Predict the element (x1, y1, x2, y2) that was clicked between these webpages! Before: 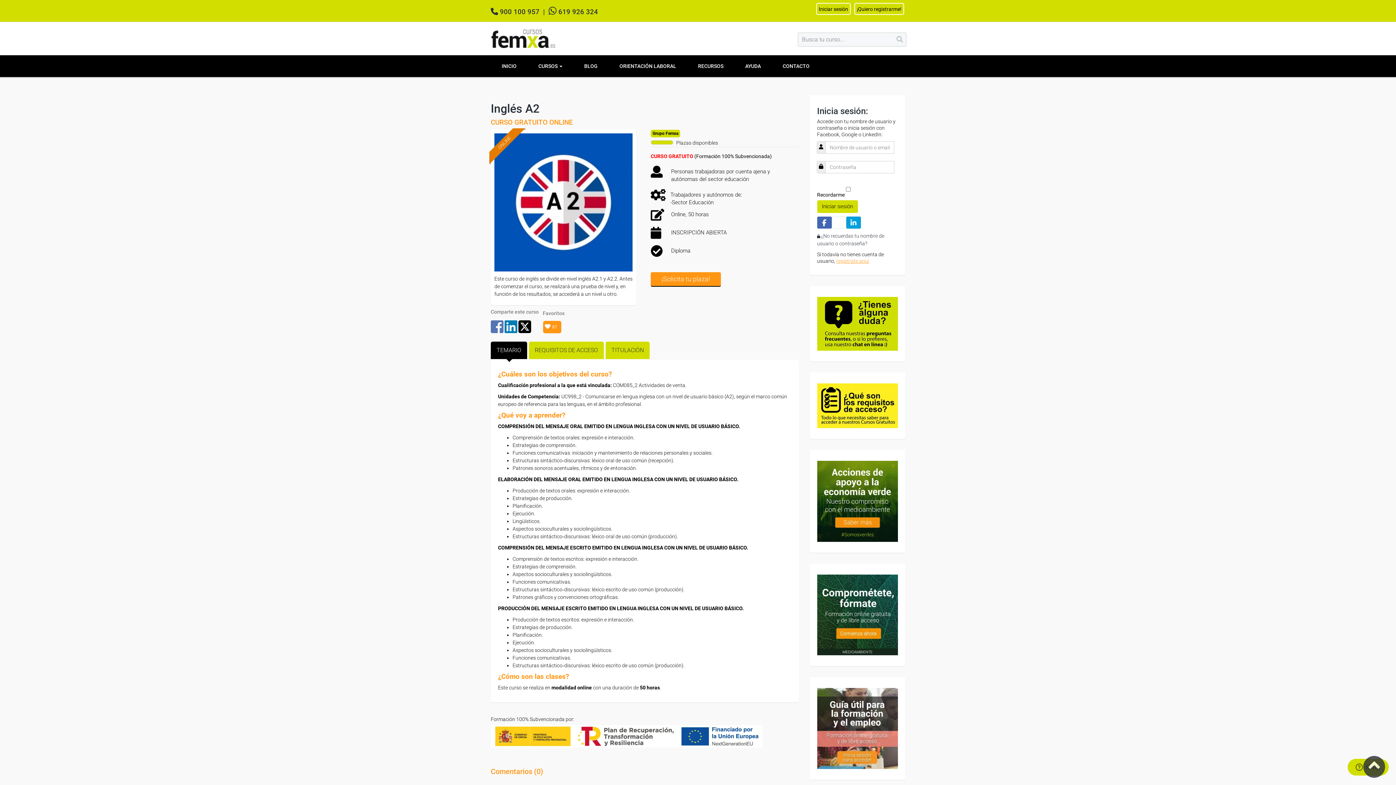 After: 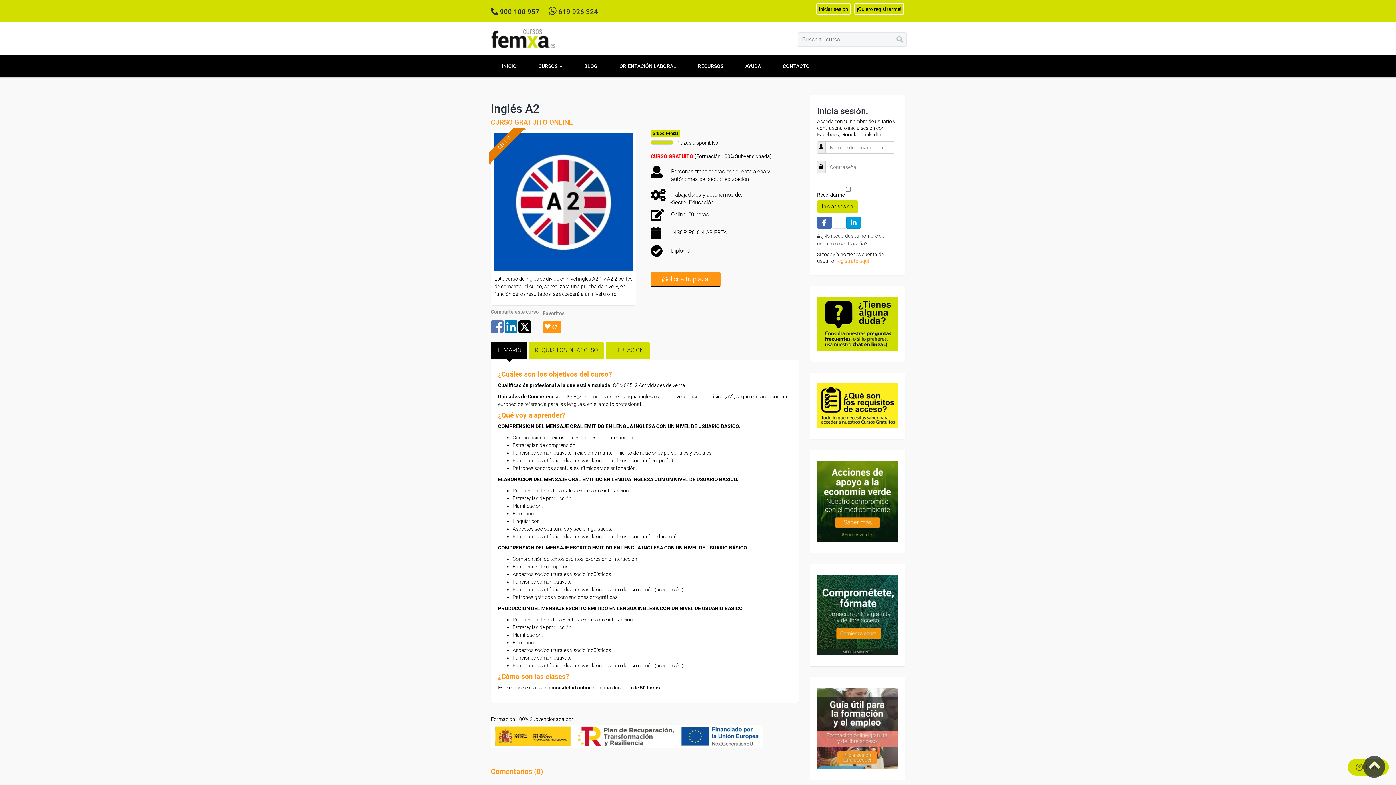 Action: bbox: (817, 725, 898, 731)